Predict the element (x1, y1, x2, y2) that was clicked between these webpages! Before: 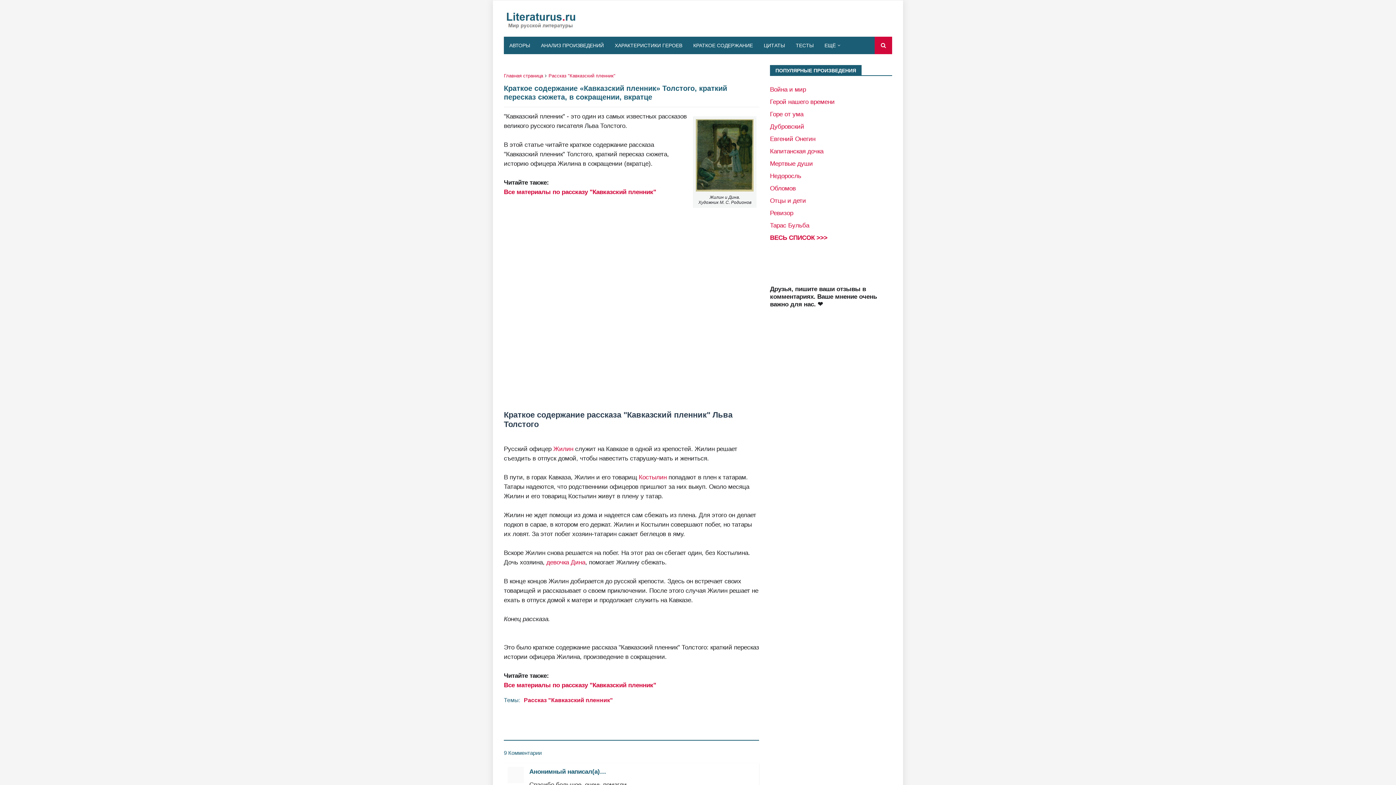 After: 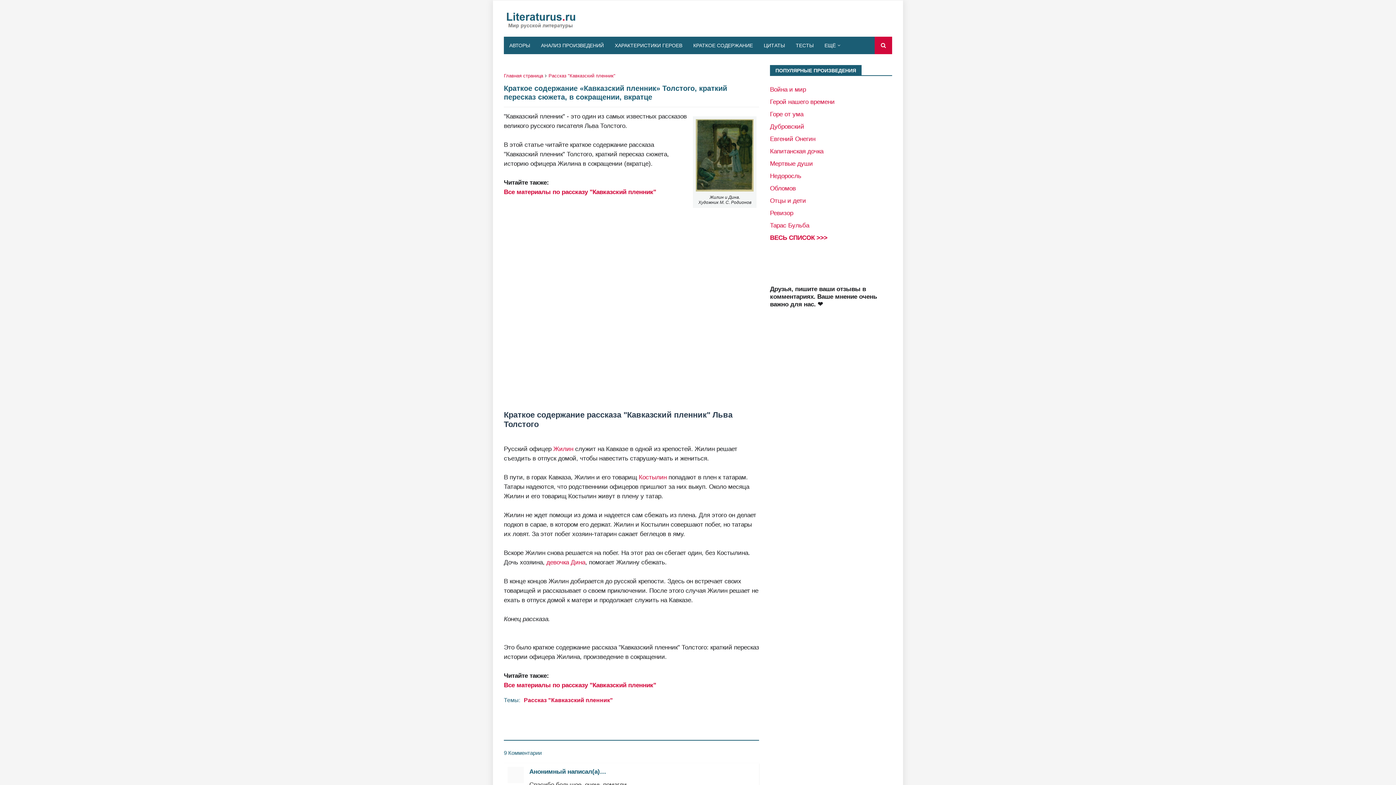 Action: bbox: (504, 681, 656, 689) label: Все материалы по рассказу "Кавказский пленник"